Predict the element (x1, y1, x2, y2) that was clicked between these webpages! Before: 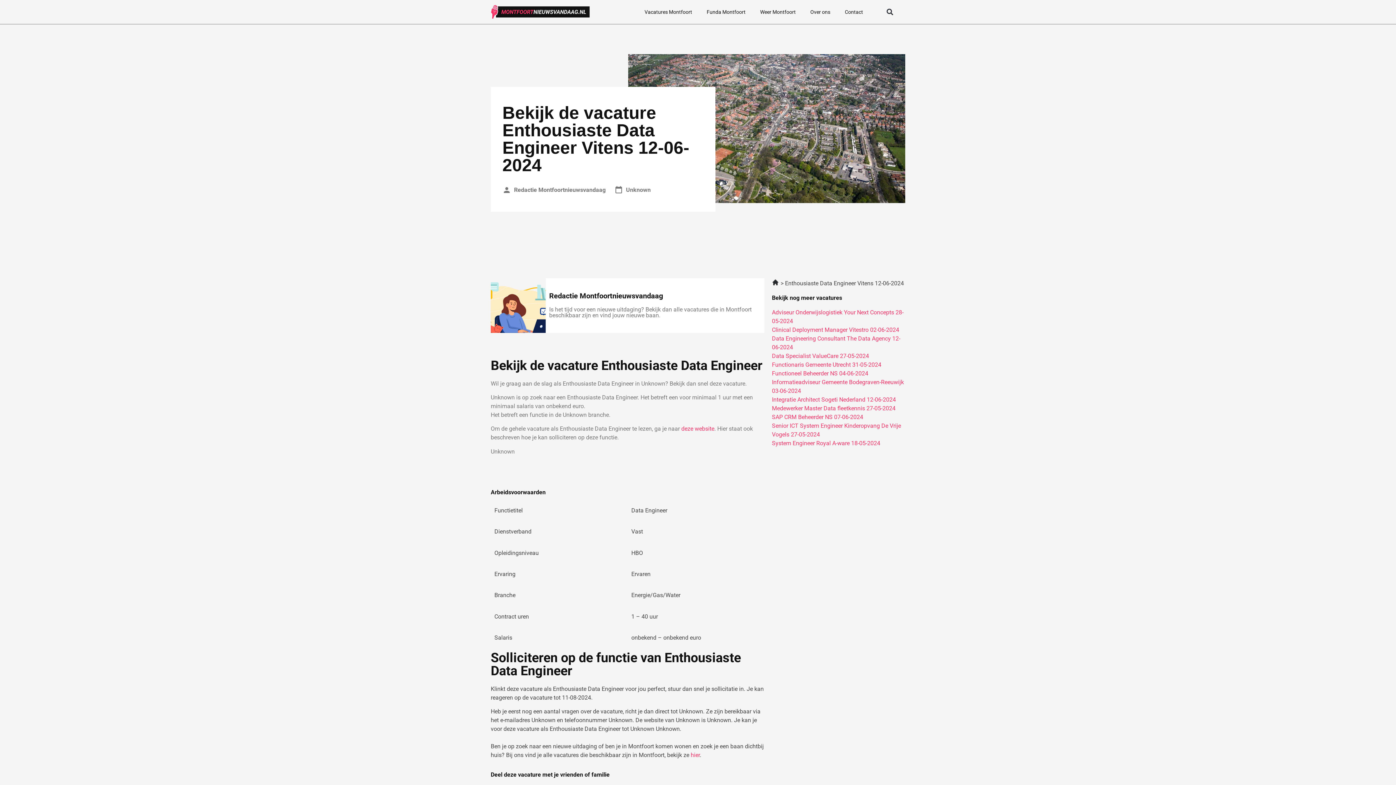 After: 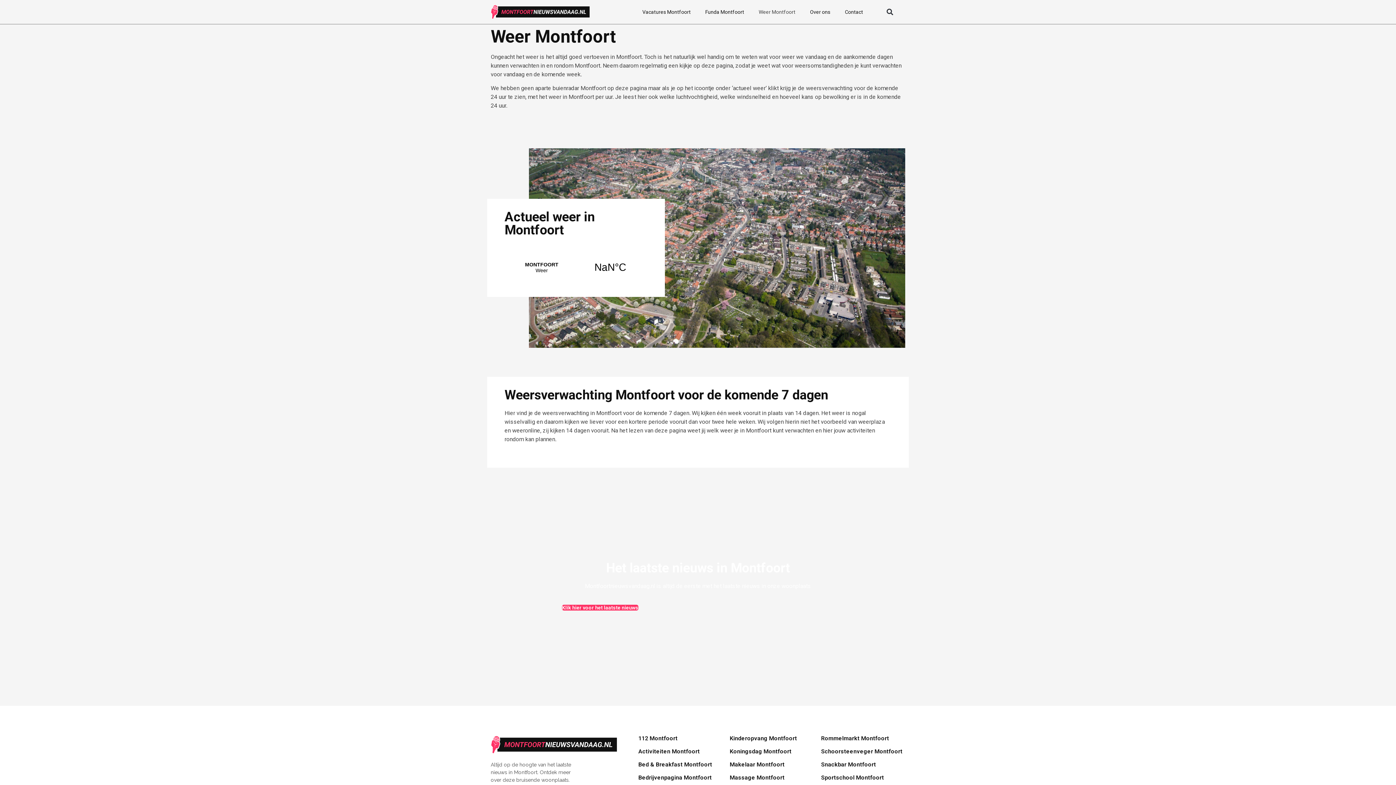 Action: label: Weer Montfoort bbox: (753, 3, 803, 20)